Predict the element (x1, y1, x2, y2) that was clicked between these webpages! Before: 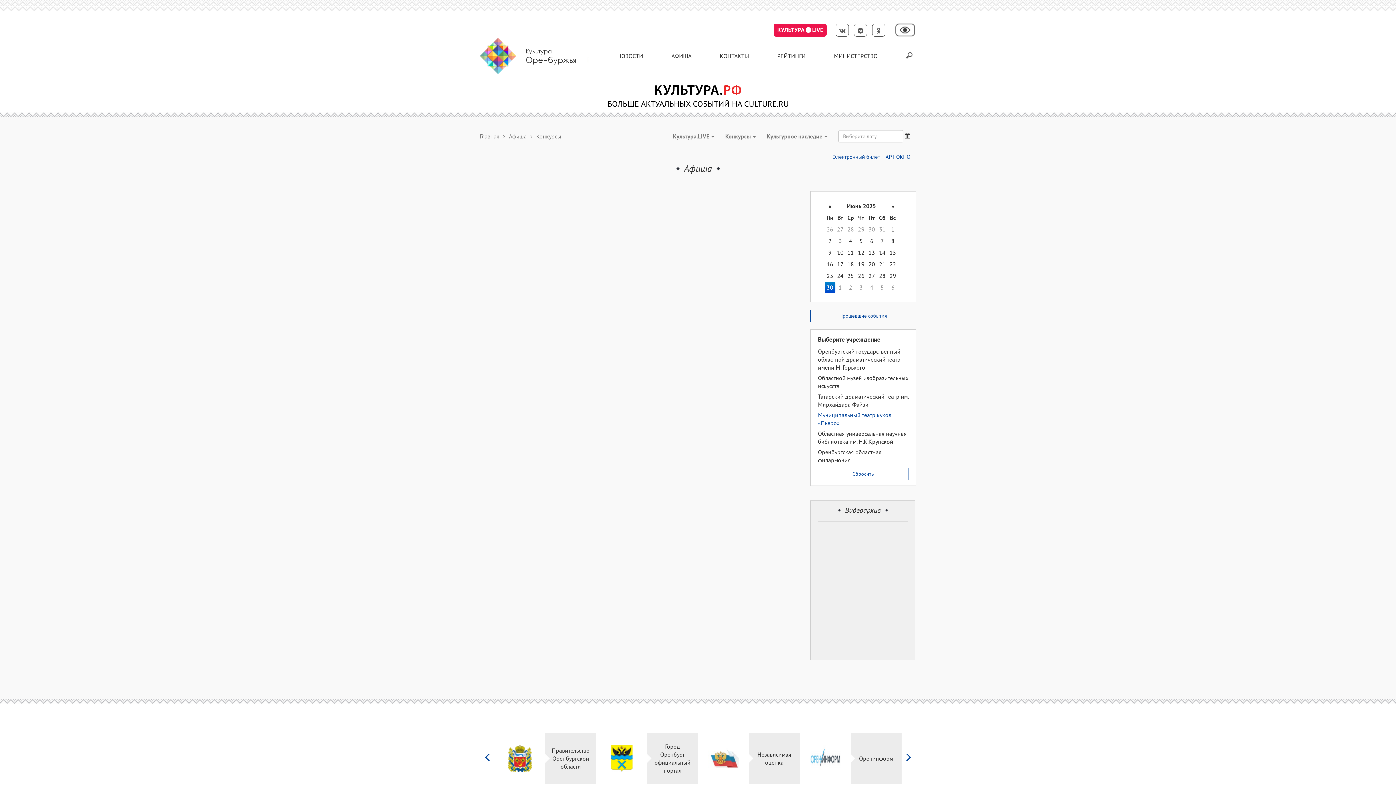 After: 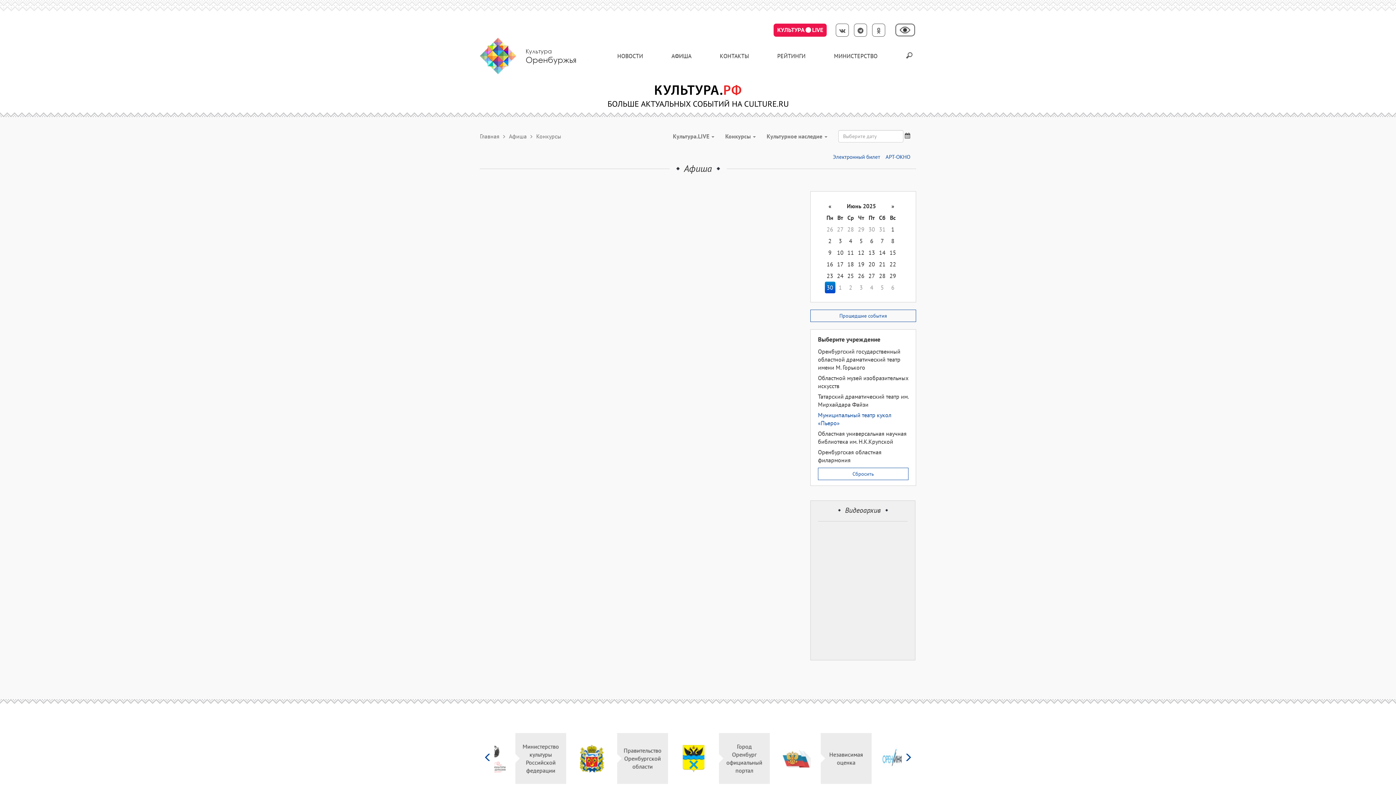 Action: bbox: (483, 733, 492, 784)